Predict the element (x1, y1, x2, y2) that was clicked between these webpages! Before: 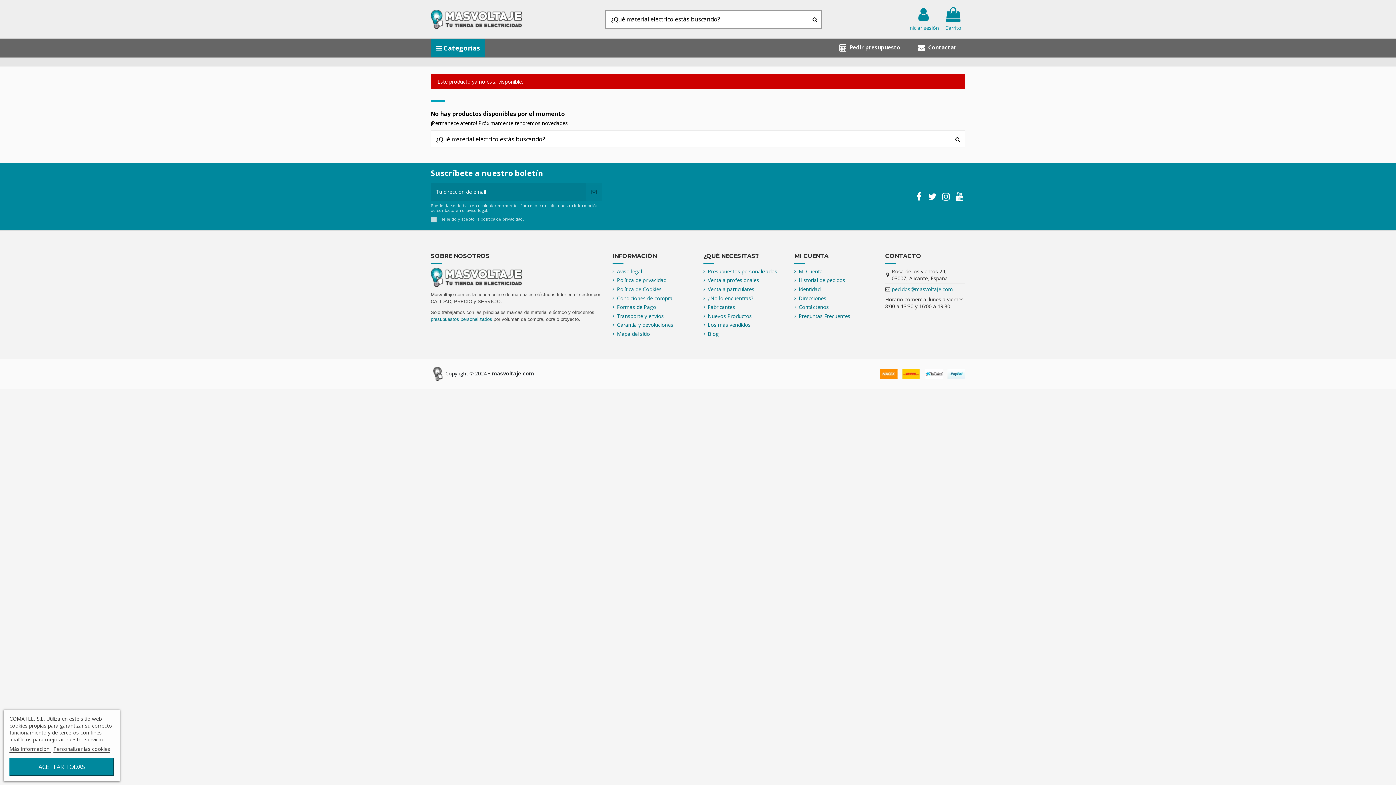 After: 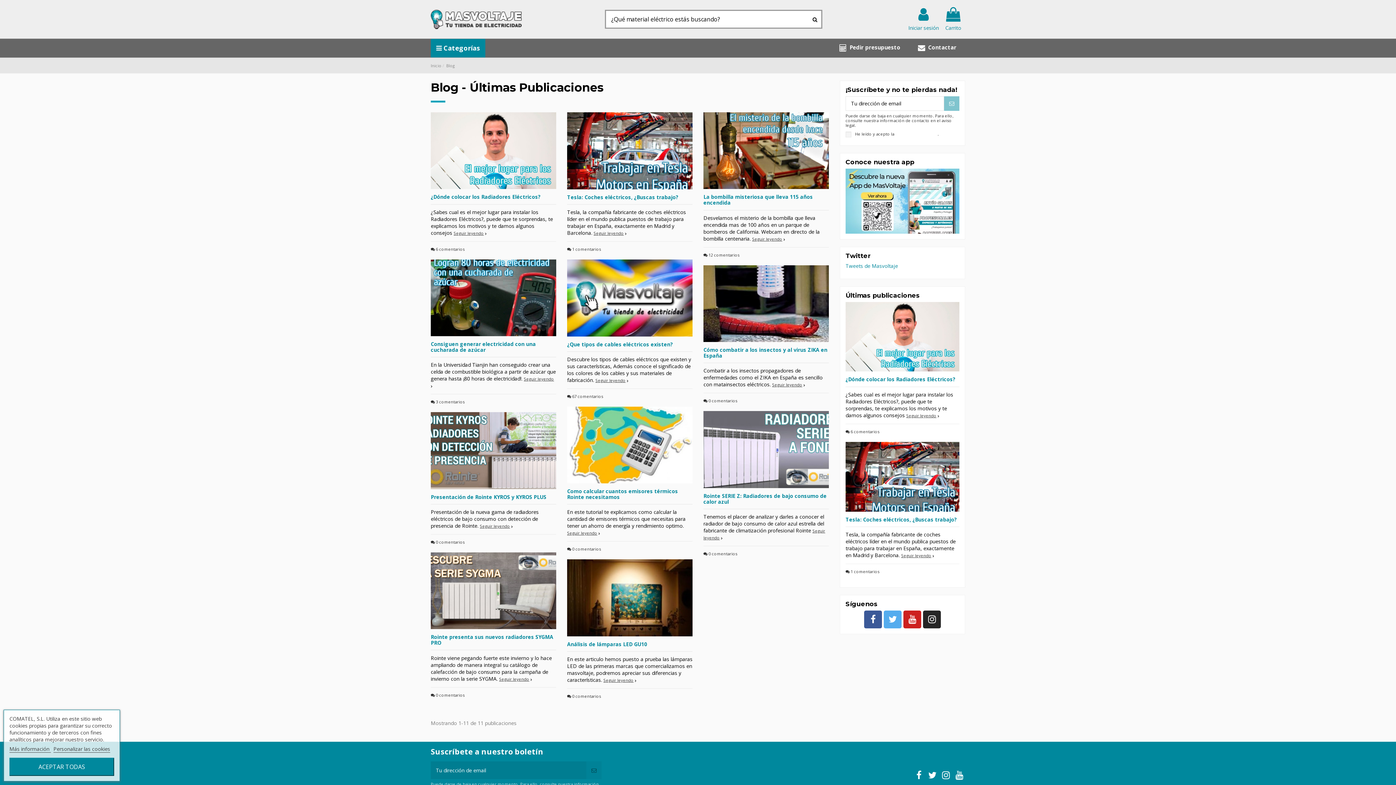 Action: bbox: (703, 330, 718, 337) label: Blog